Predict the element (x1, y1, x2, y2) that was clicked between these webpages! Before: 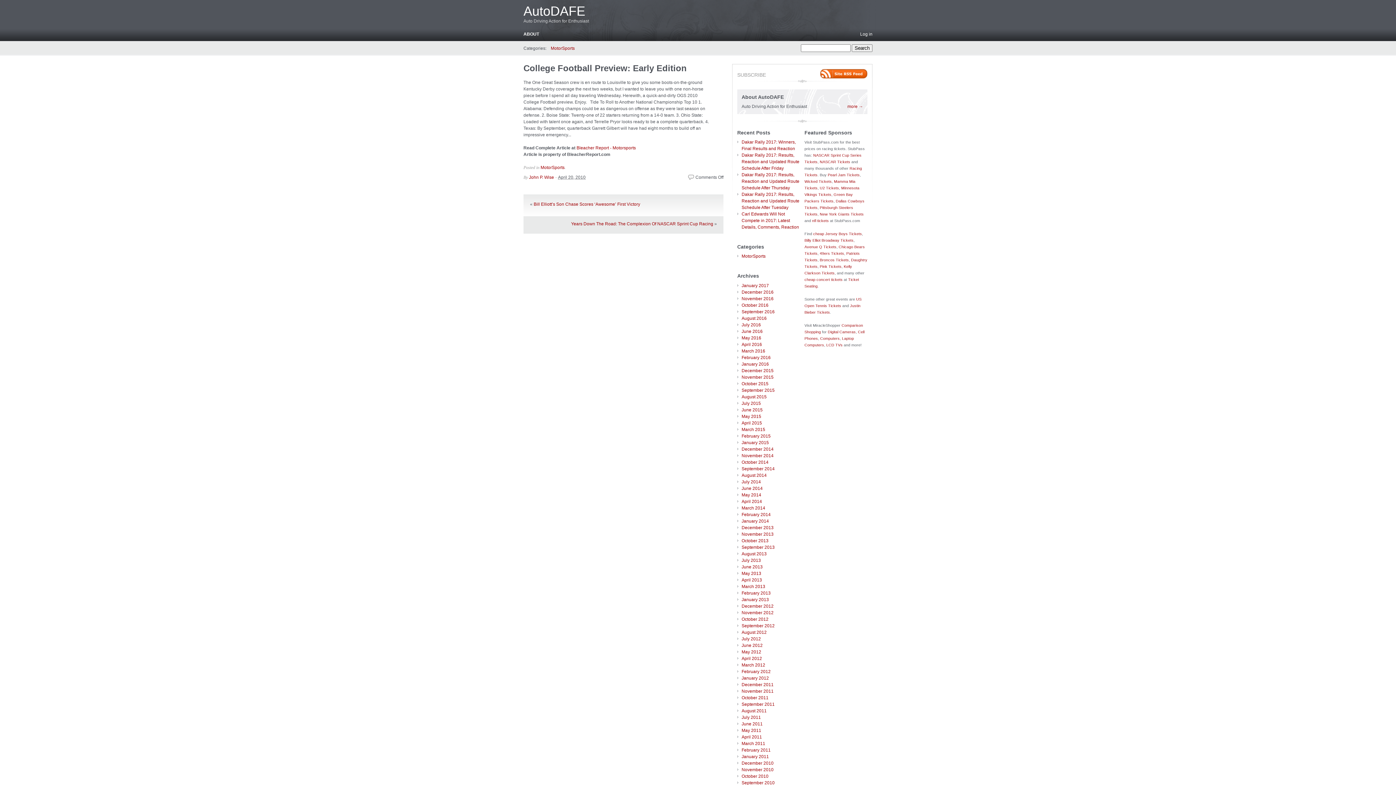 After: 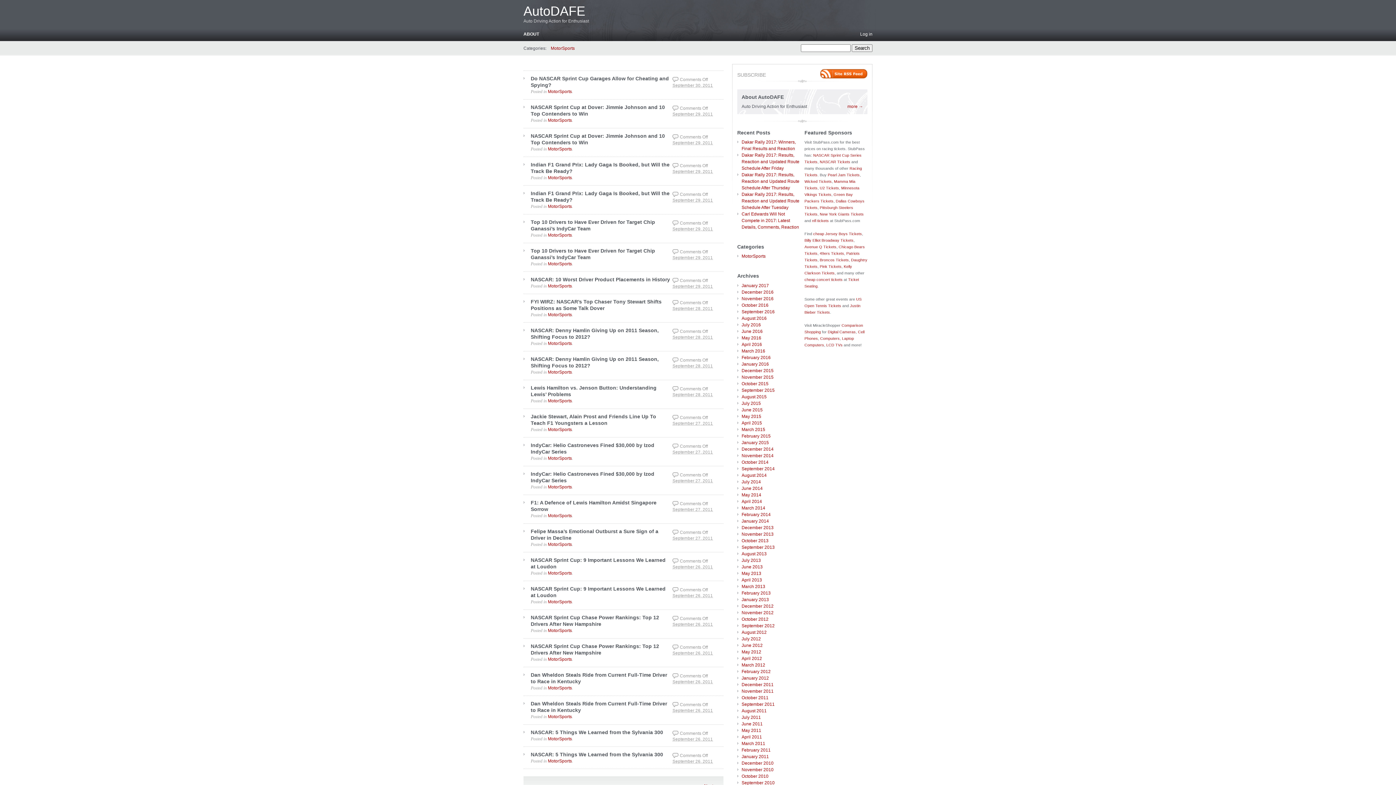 Action: label: September 2011 bbox: (741, 702, 774, 707)